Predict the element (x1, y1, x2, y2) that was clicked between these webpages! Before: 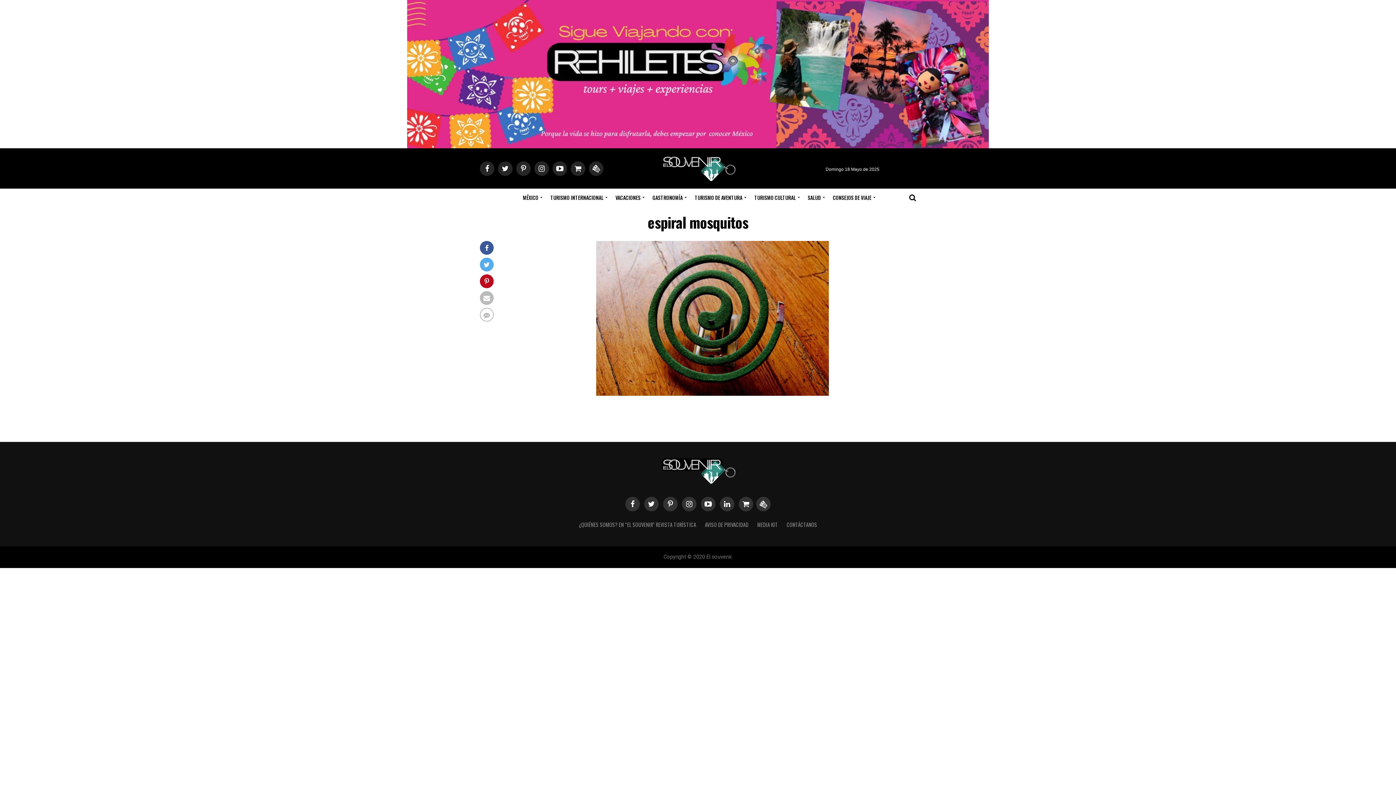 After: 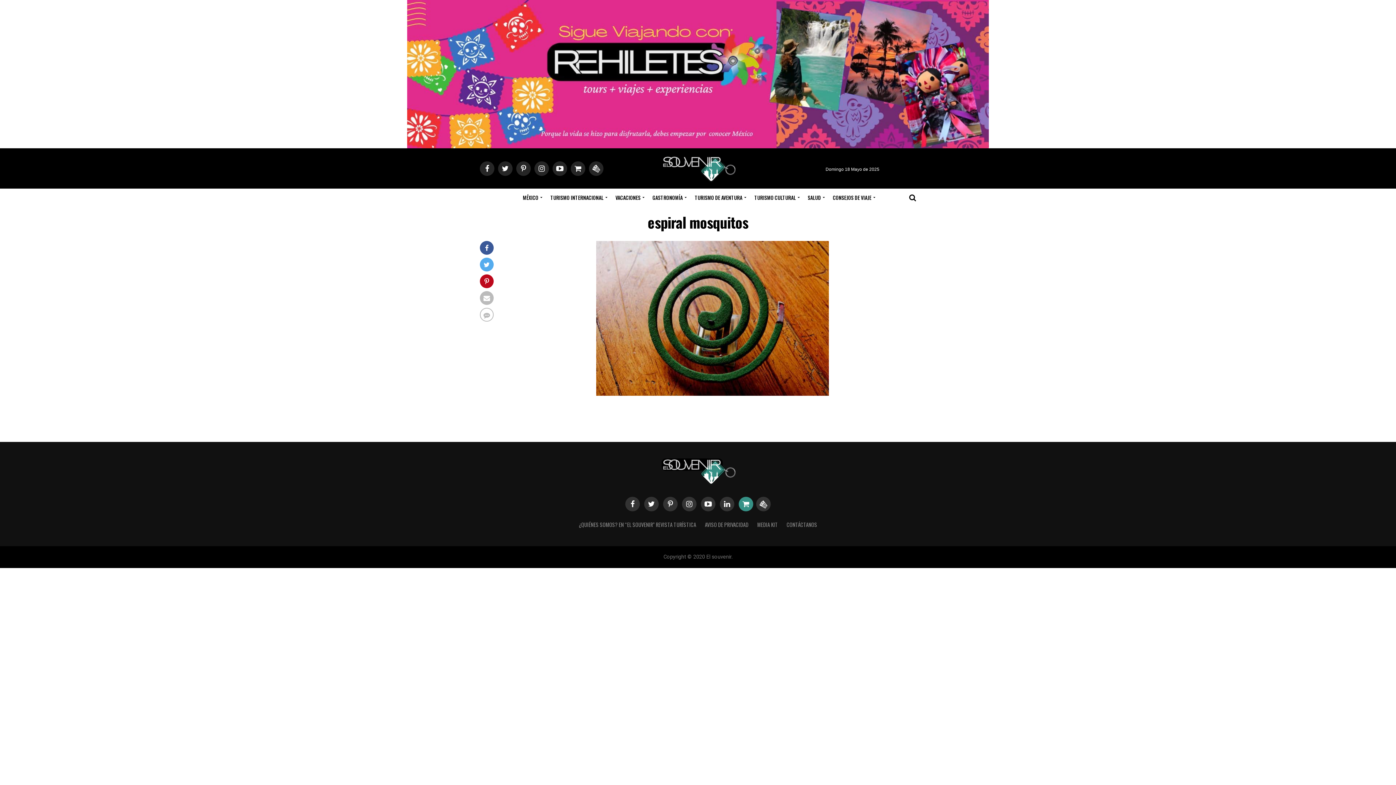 Action: bbox: (738, 497, 753, 511)